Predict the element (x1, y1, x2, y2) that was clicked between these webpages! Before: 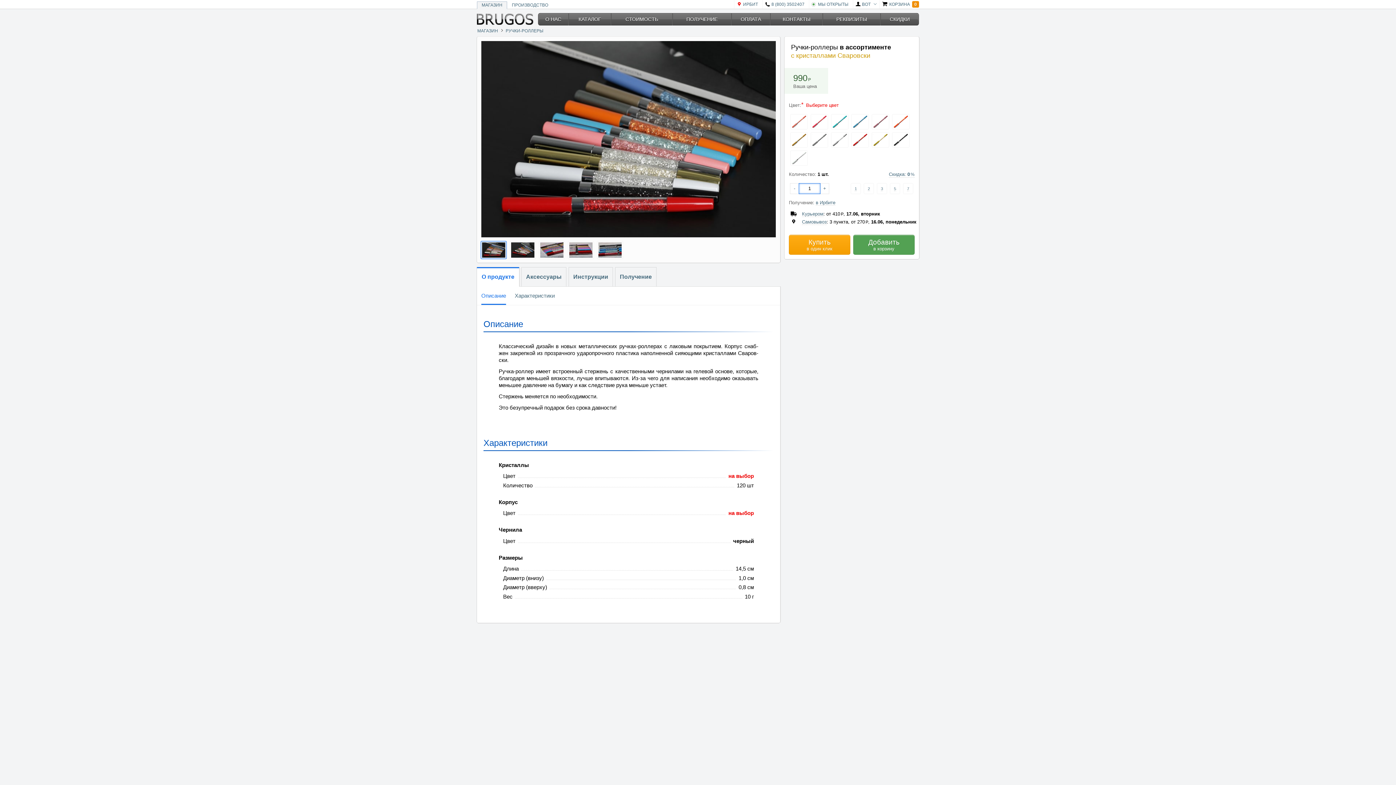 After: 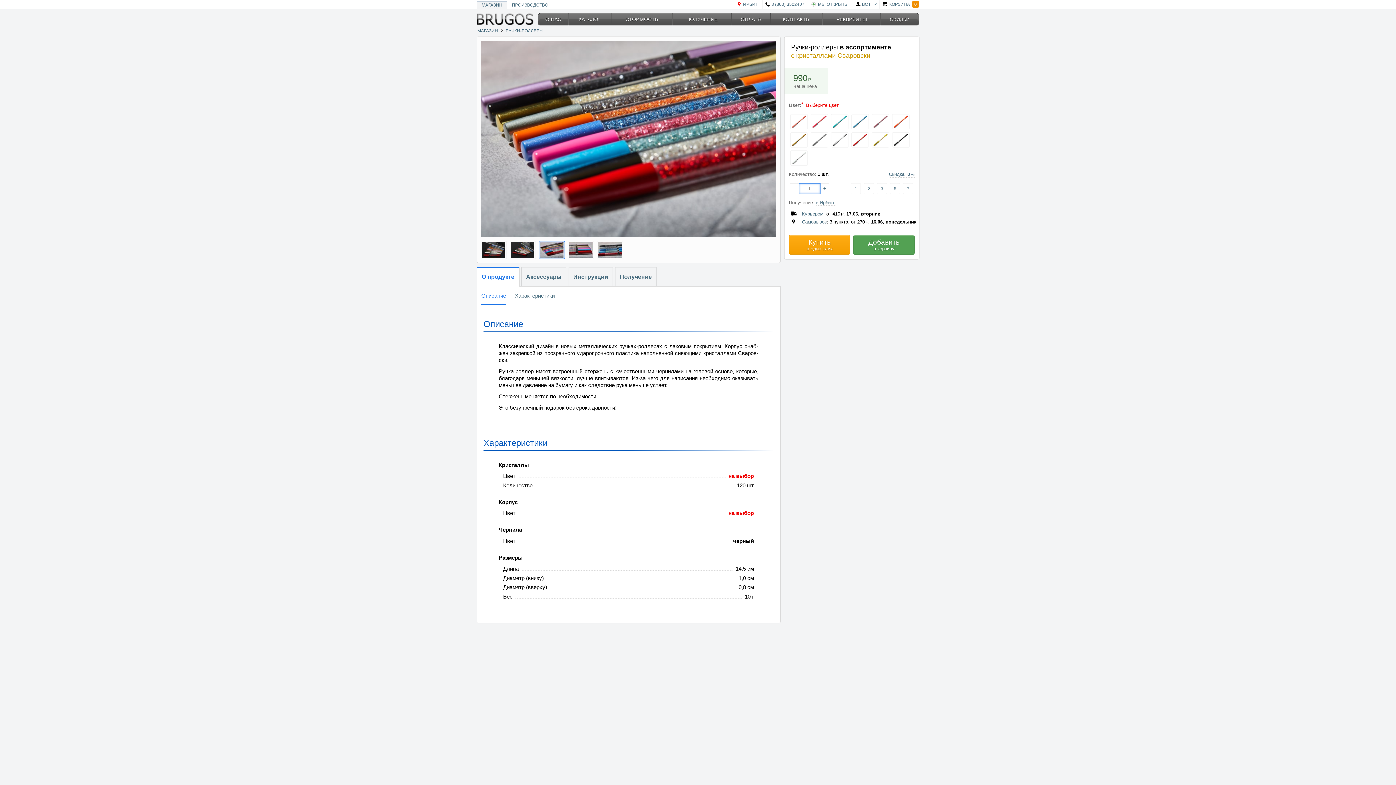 Action: bbox: (537, 239, 566, 260)